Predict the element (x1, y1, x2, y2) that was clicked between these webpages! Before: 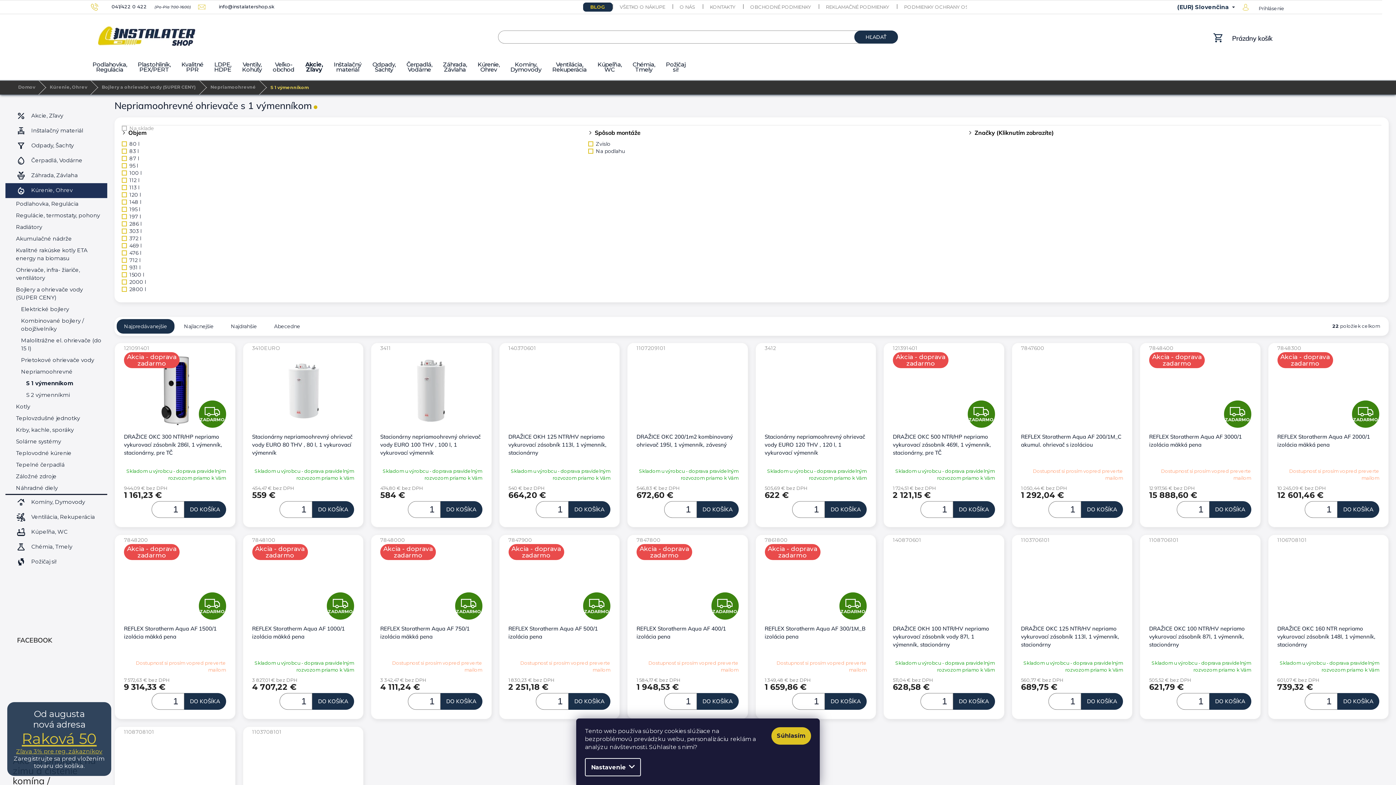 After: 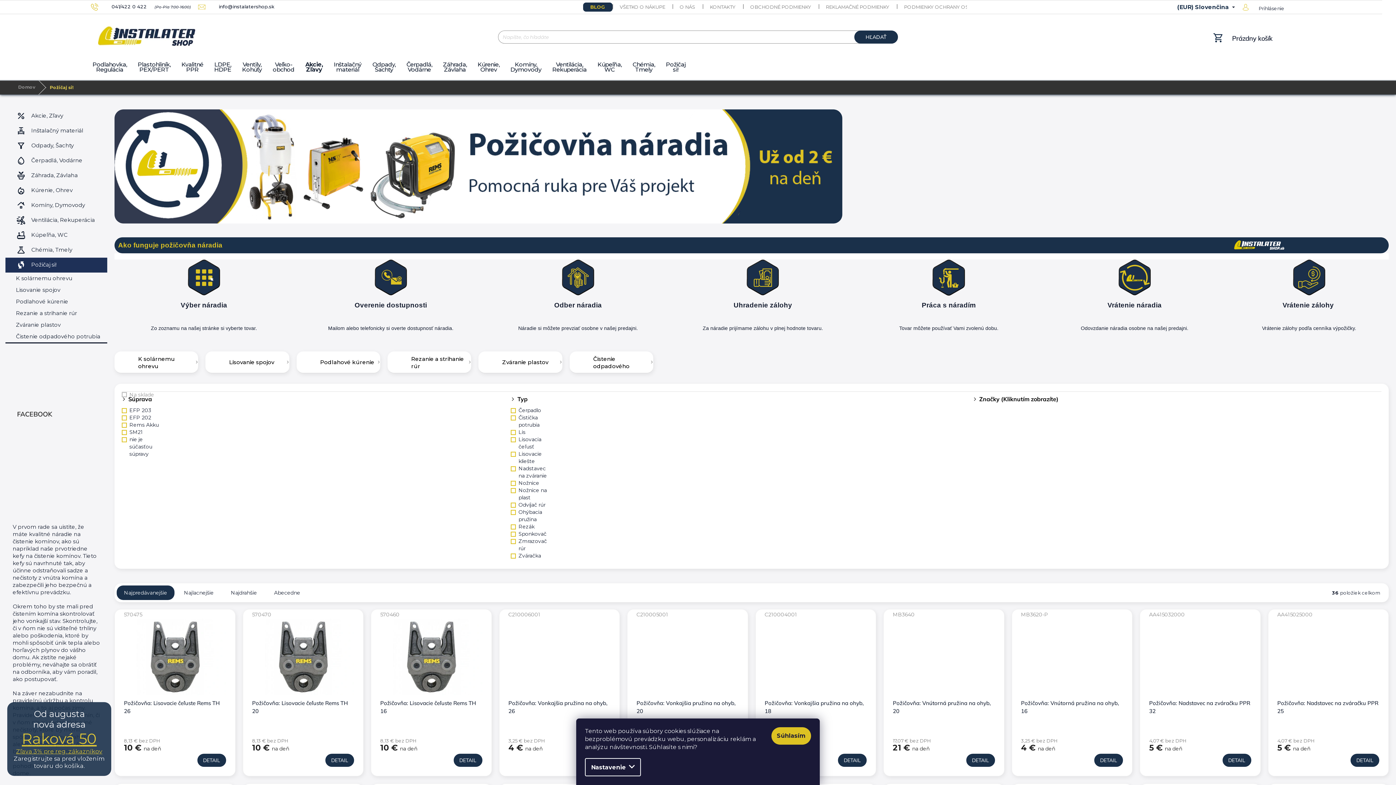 Action: bbox: (660, 59, 691, 75) label: Požičaj si!